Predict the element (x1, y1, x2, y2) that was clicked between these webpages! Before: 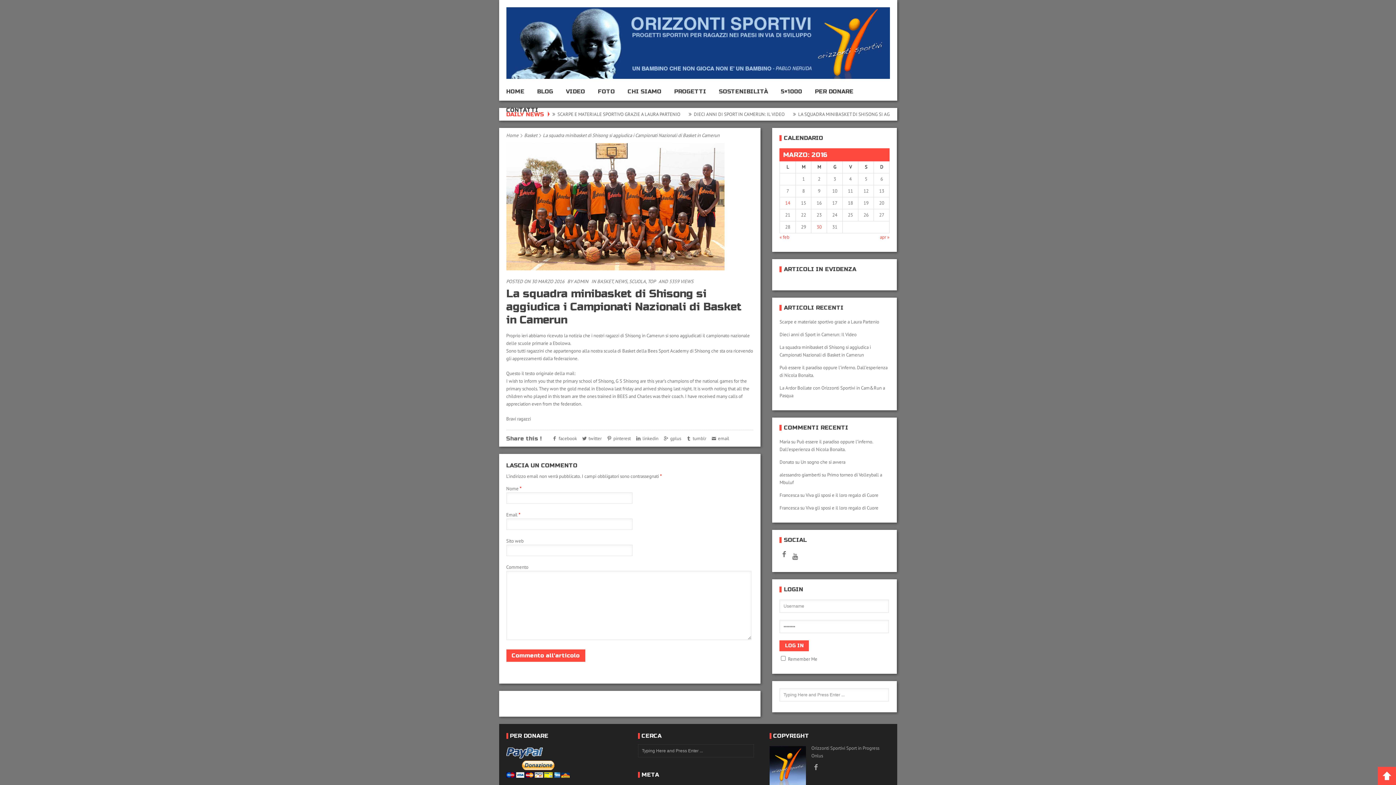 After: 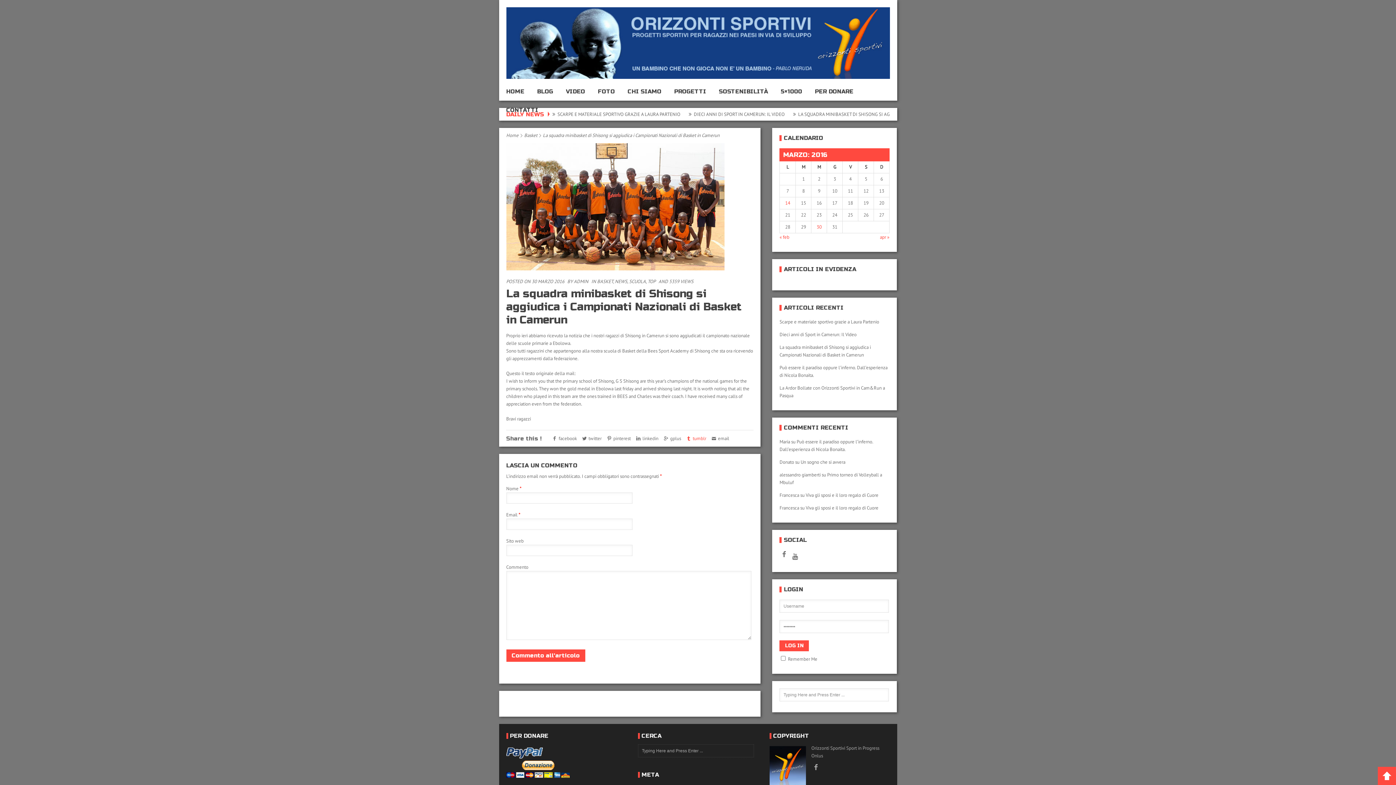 Action: bbox: (685, 435, 706, 441) label: tumblr